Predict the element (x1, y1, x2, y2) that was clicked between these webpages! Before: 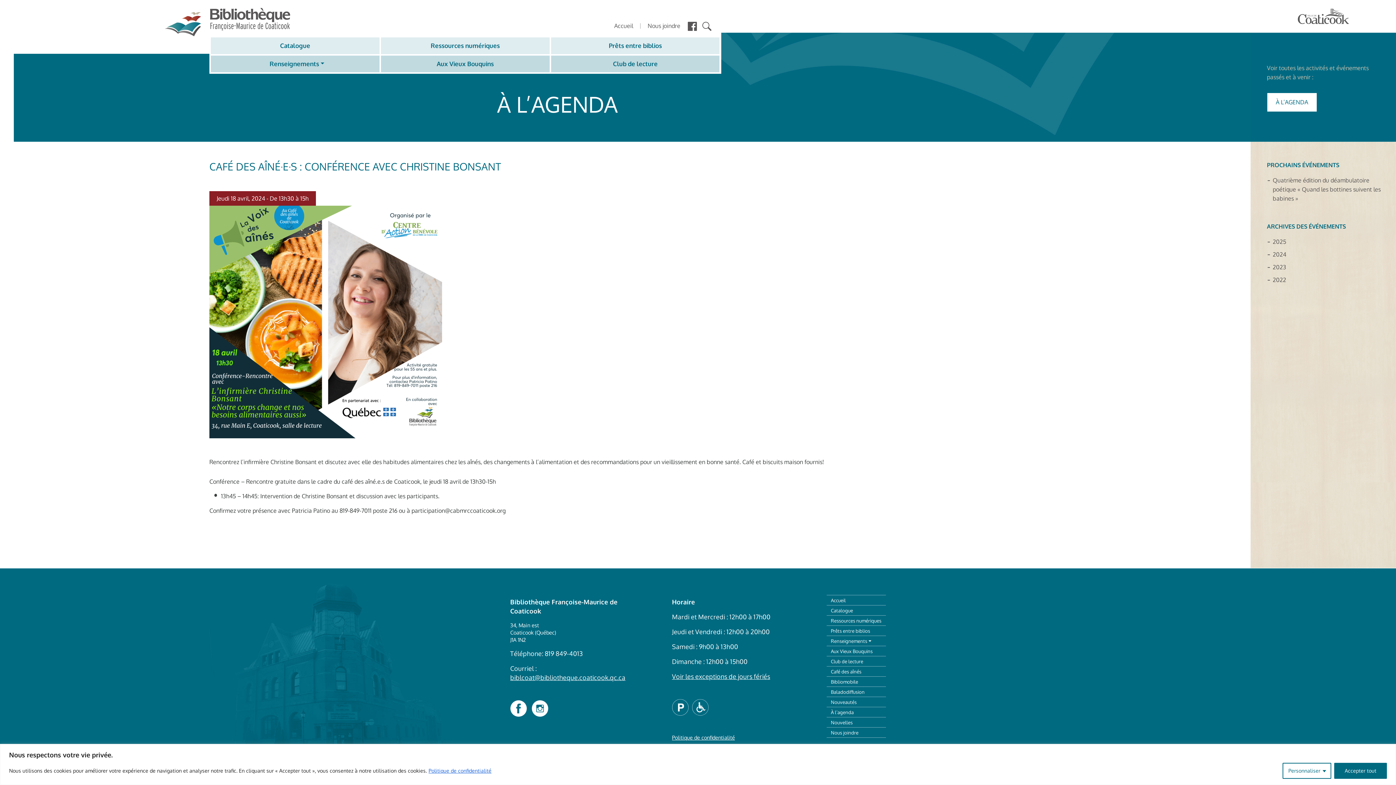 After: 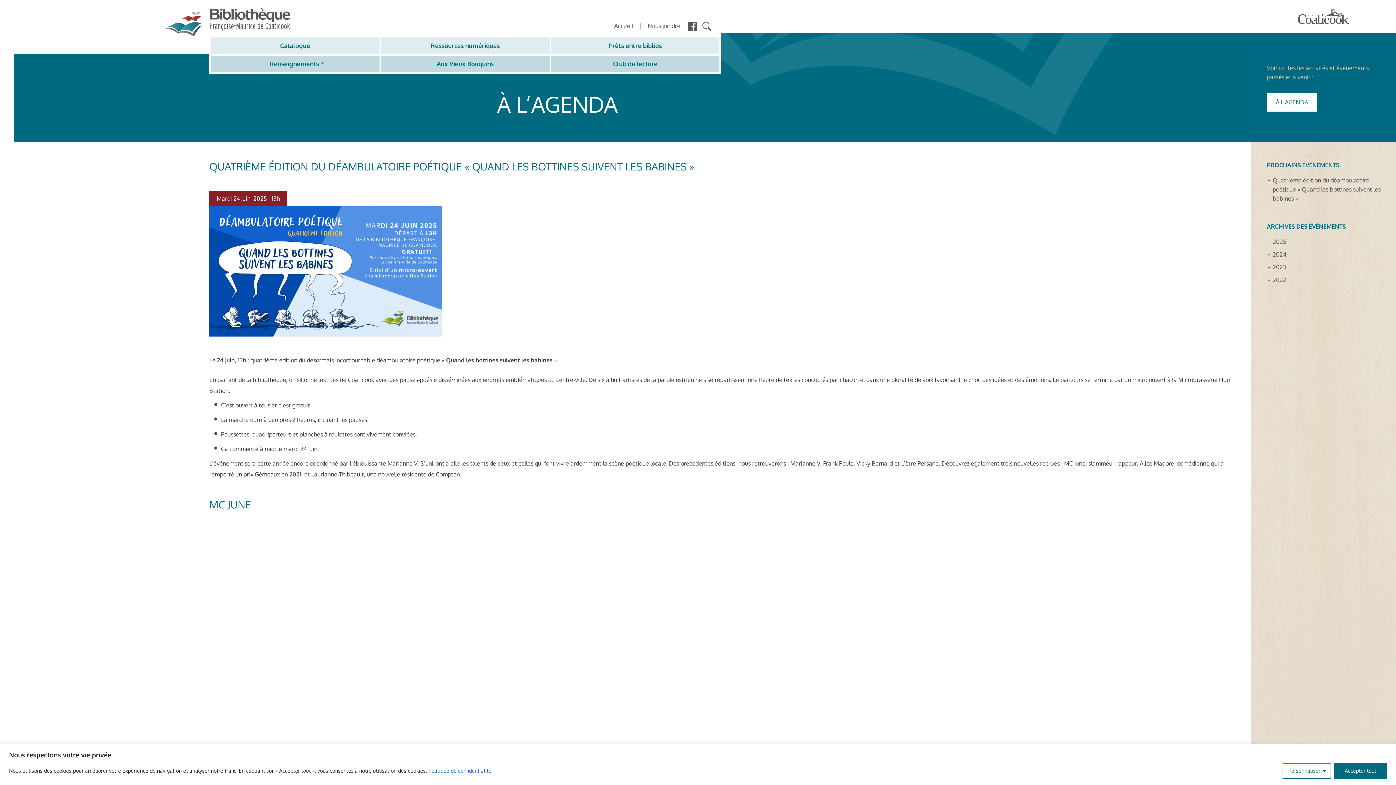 Action: bbox: (1273, 176, 1381, 202) label: Quatrième édition du déambulatoire poétique « Quand les bottines suivent les babines »